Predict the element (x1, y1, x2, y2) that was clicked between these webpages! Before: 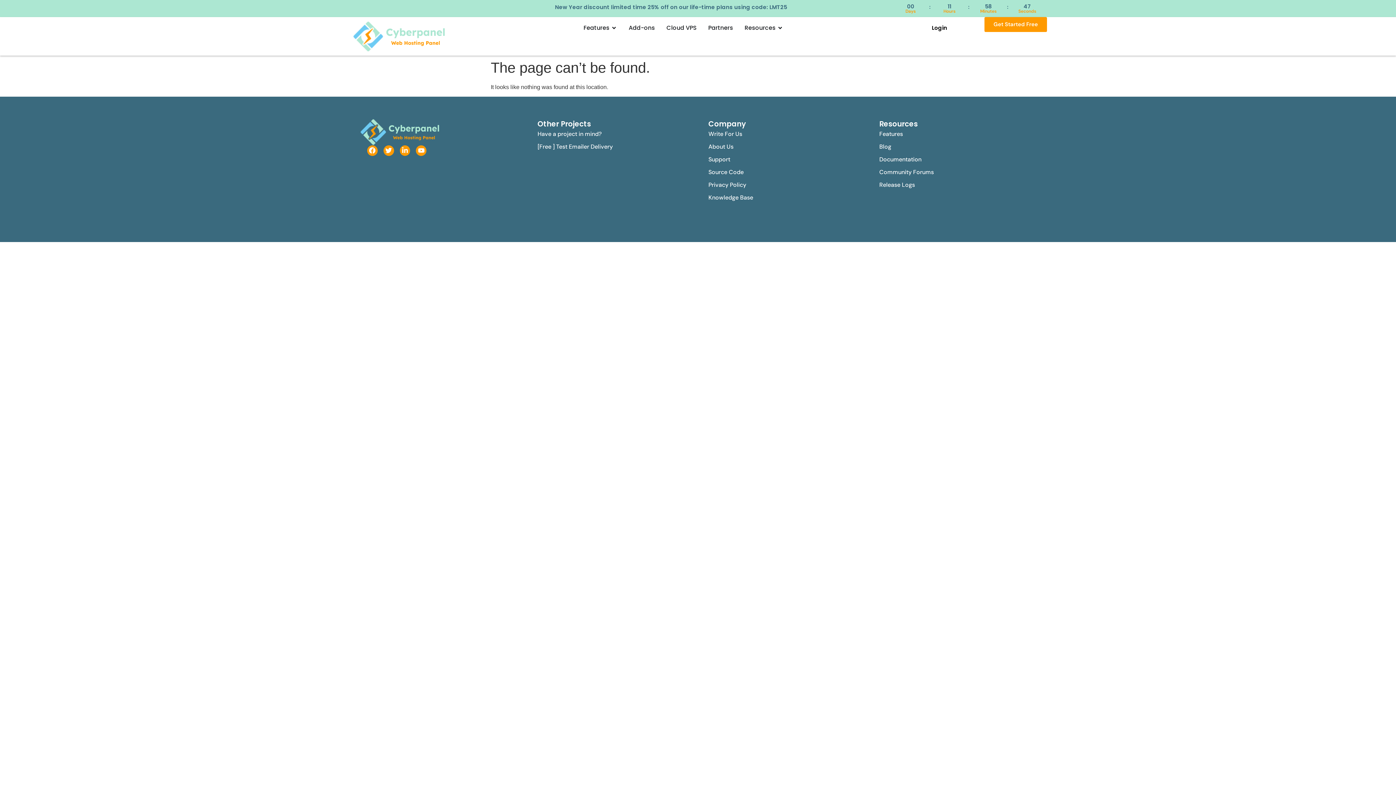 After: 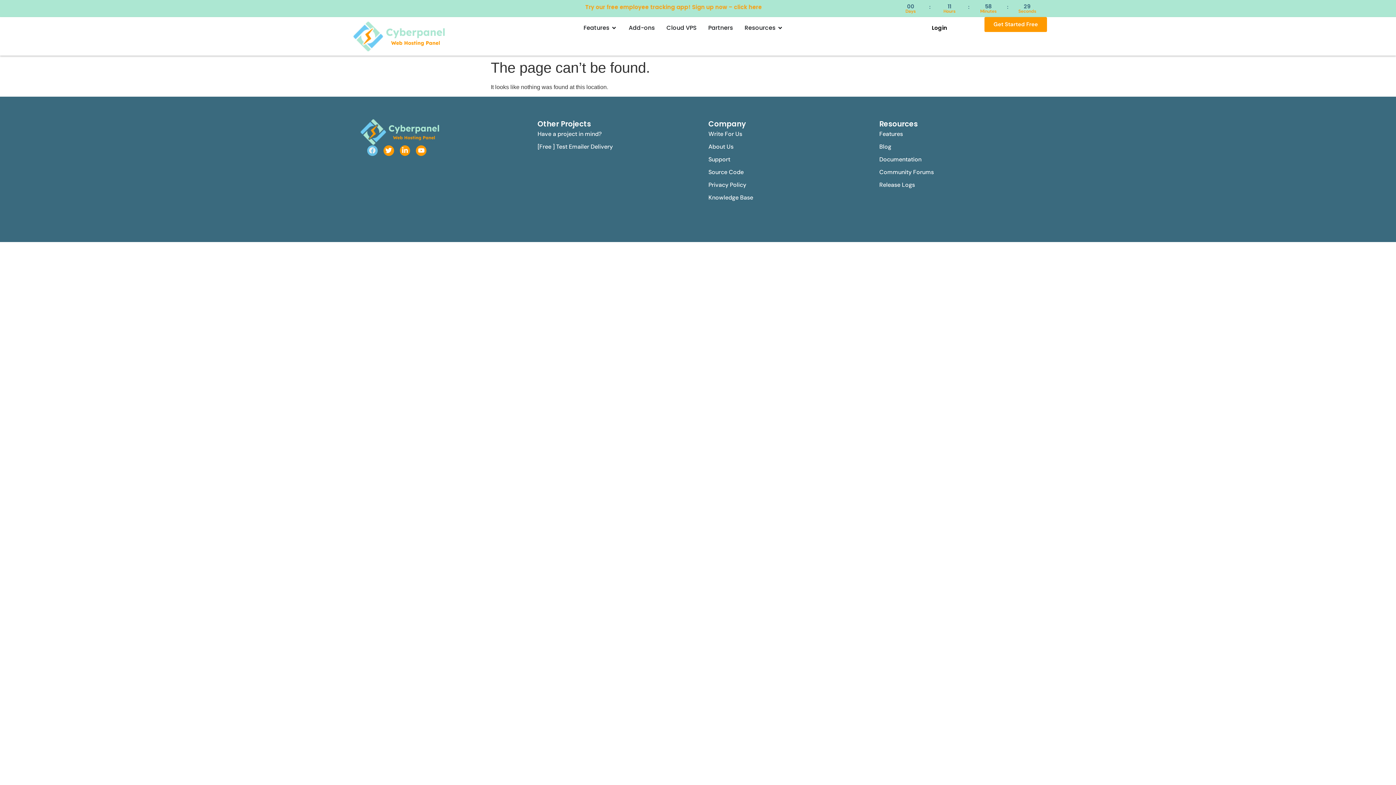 Action: label: Facebook bbox: (367, 145, 377, 155)